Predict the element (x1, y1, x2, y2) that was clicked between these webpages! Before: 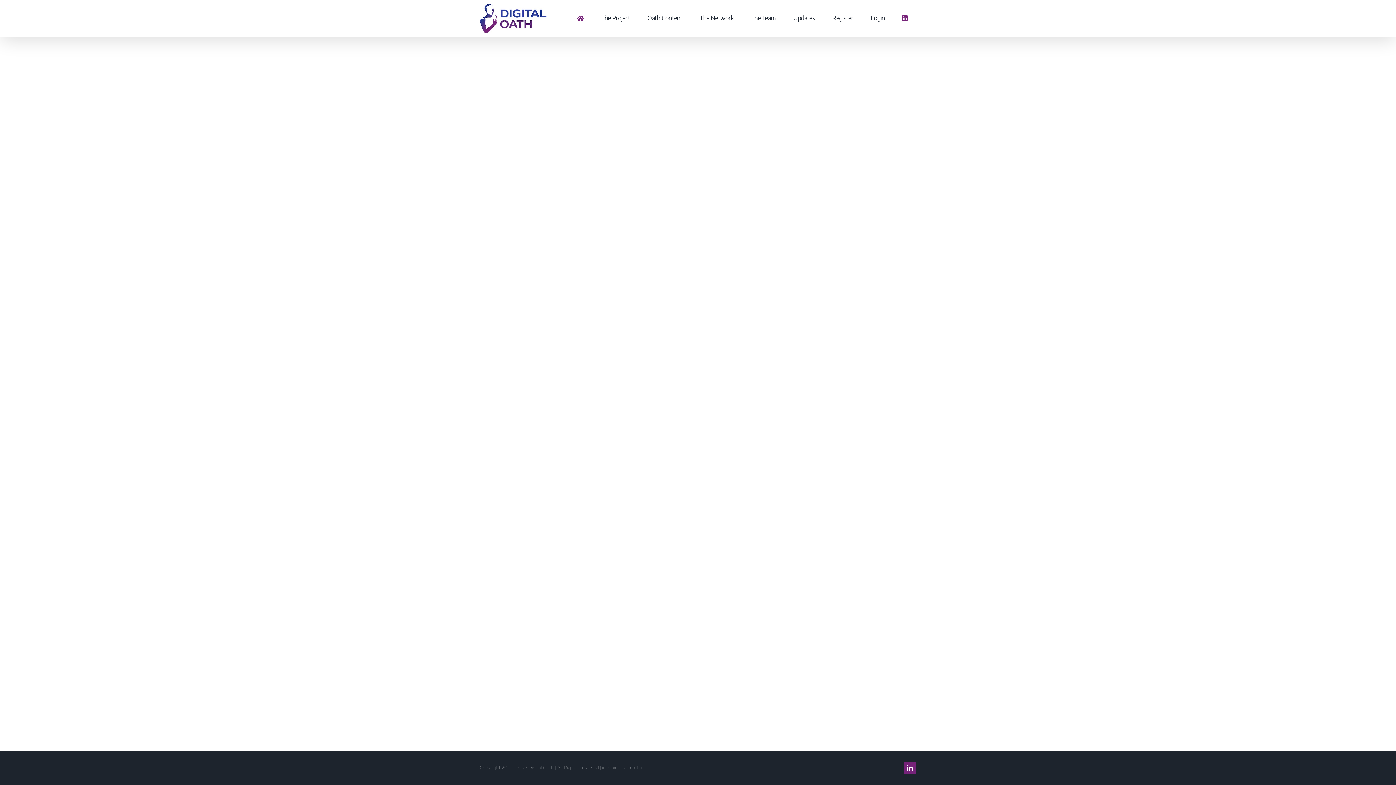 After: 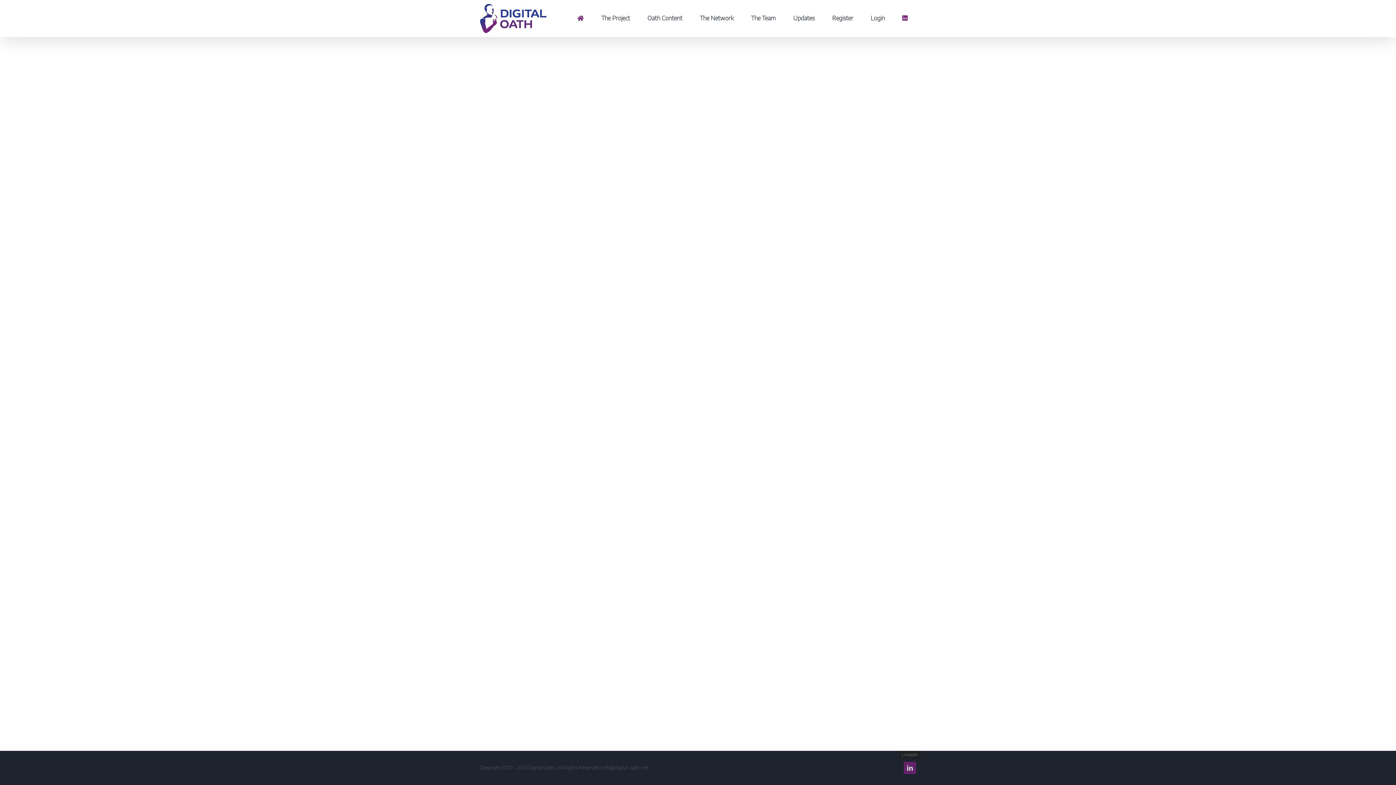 Action: bbox: (904, 762, 916, 774) label: LinkedIn